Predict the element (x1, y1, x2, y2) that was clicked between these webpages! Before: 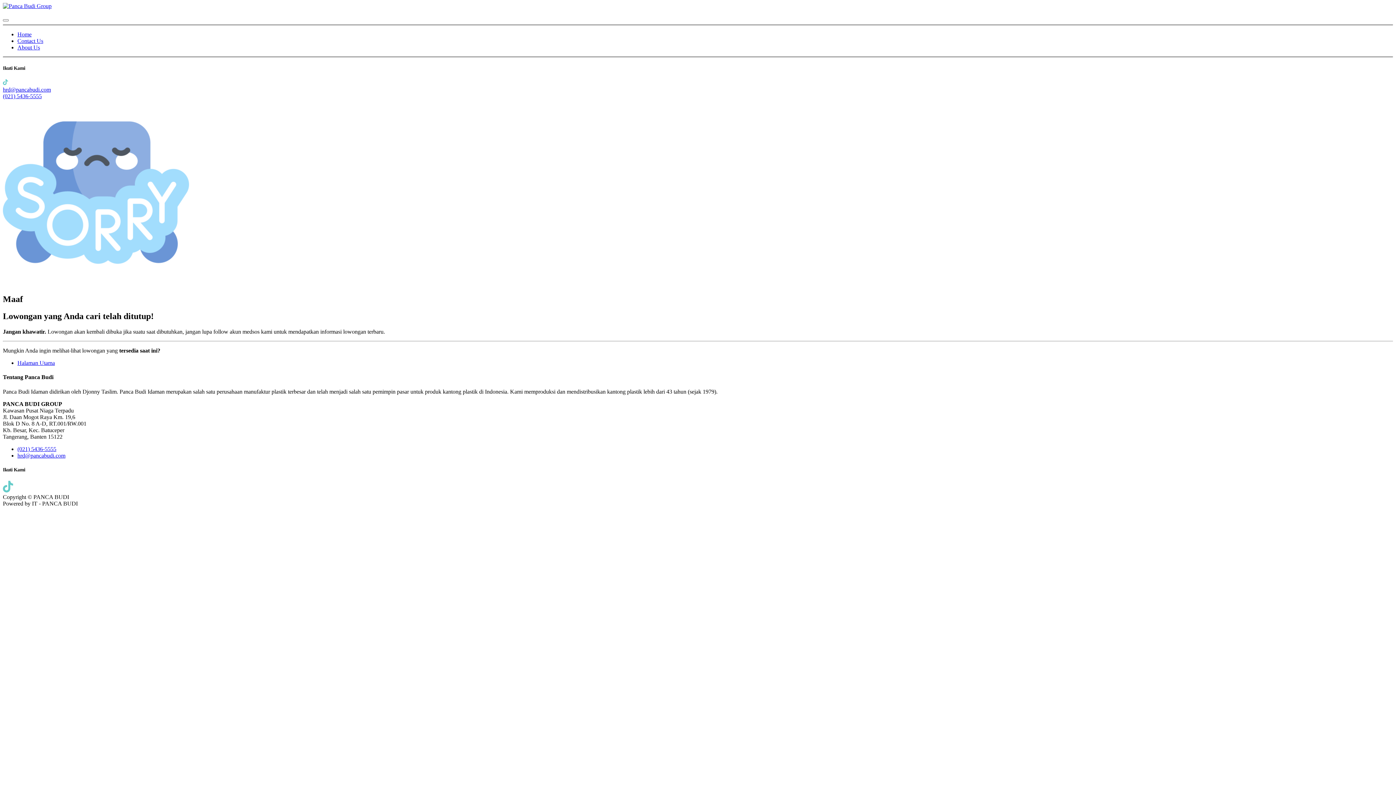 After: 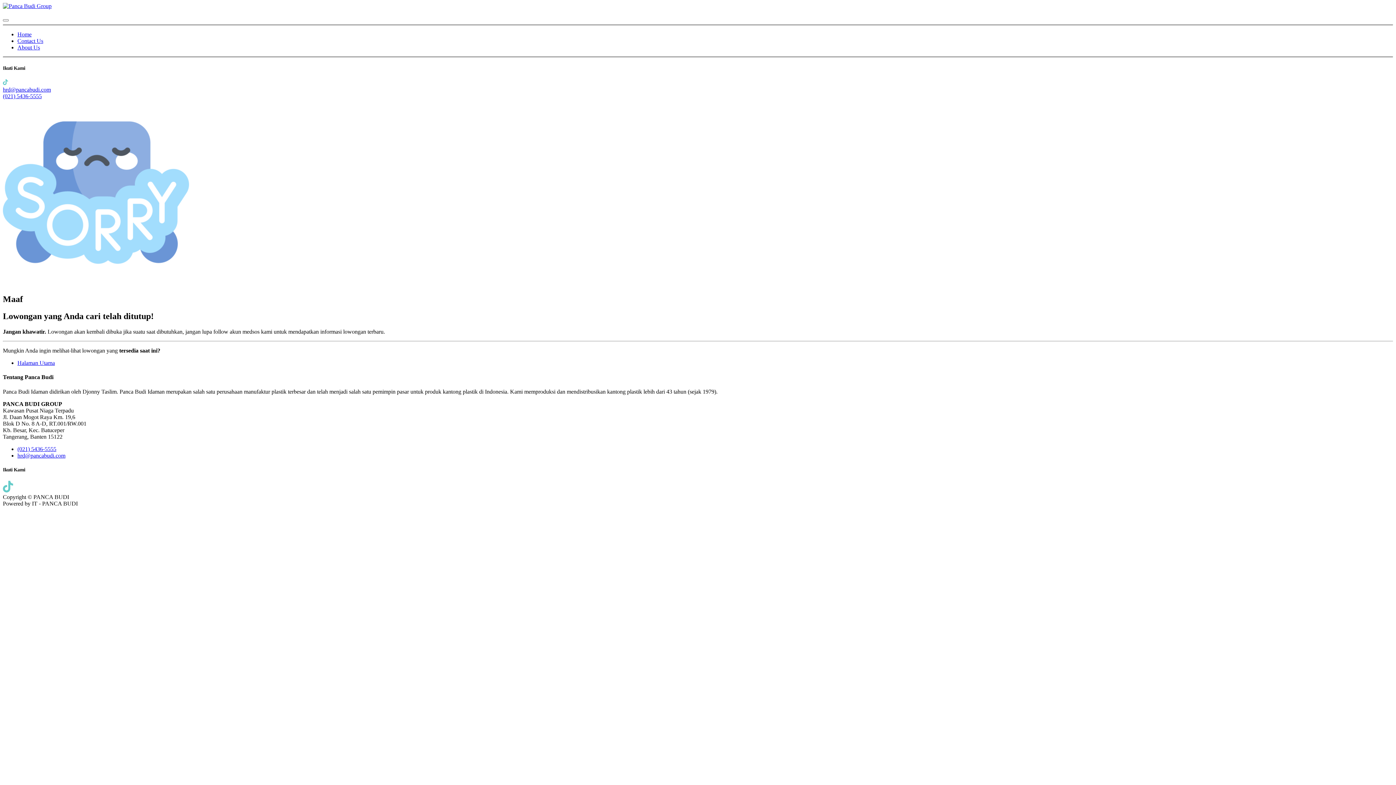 Action: bbox: (2, 86, 50, 92) label: hrd@pancabudi.com